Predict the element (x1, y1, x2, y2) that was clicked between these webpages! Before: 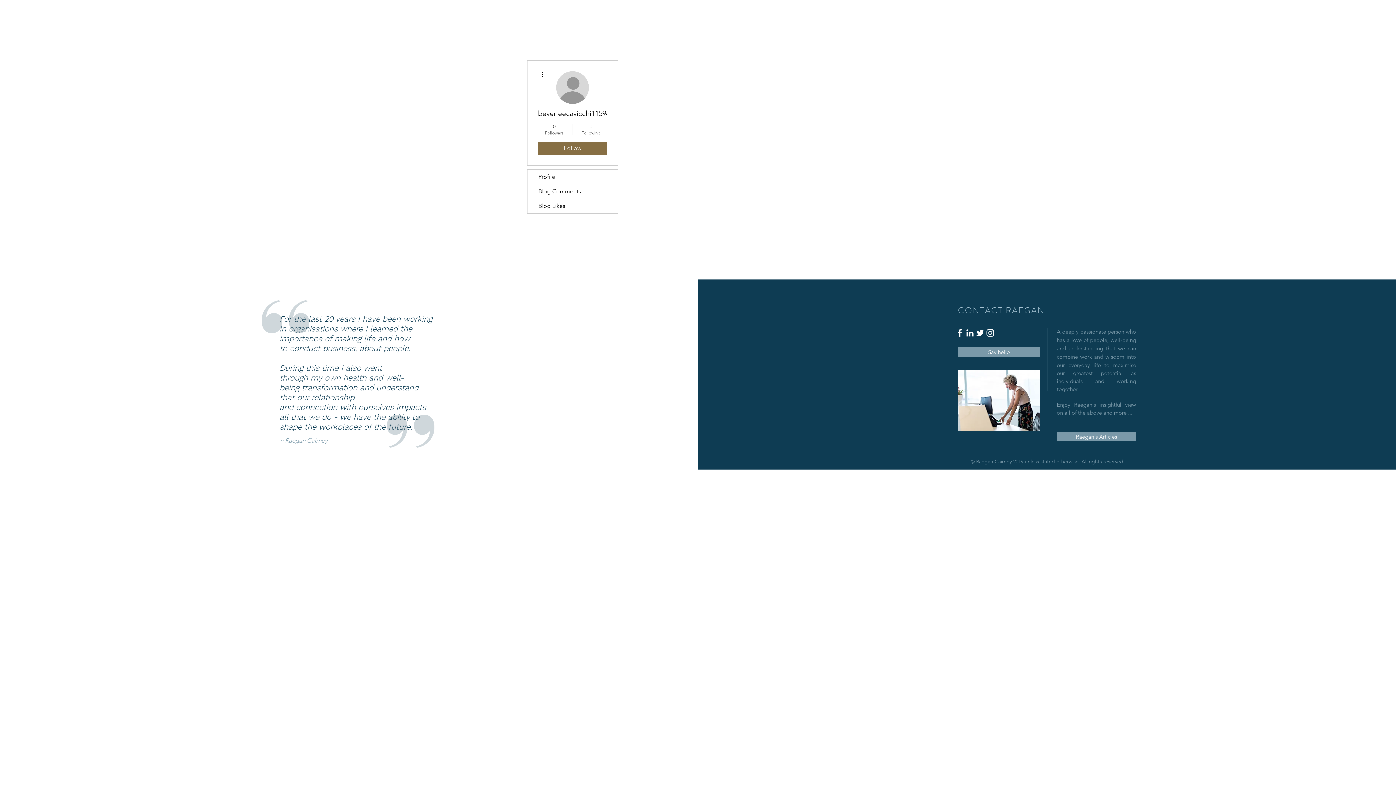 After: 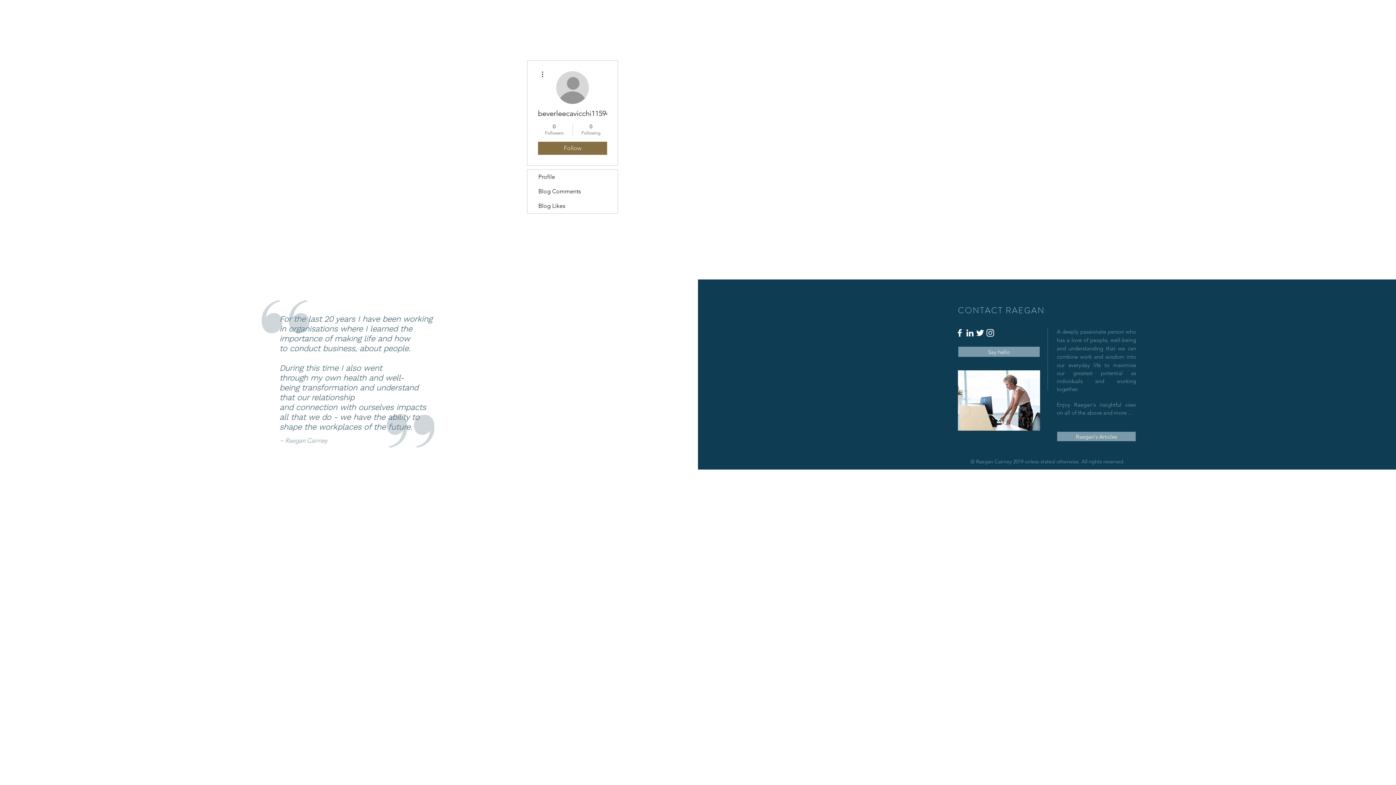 Action: bbox: (538, 69, 546, 78)